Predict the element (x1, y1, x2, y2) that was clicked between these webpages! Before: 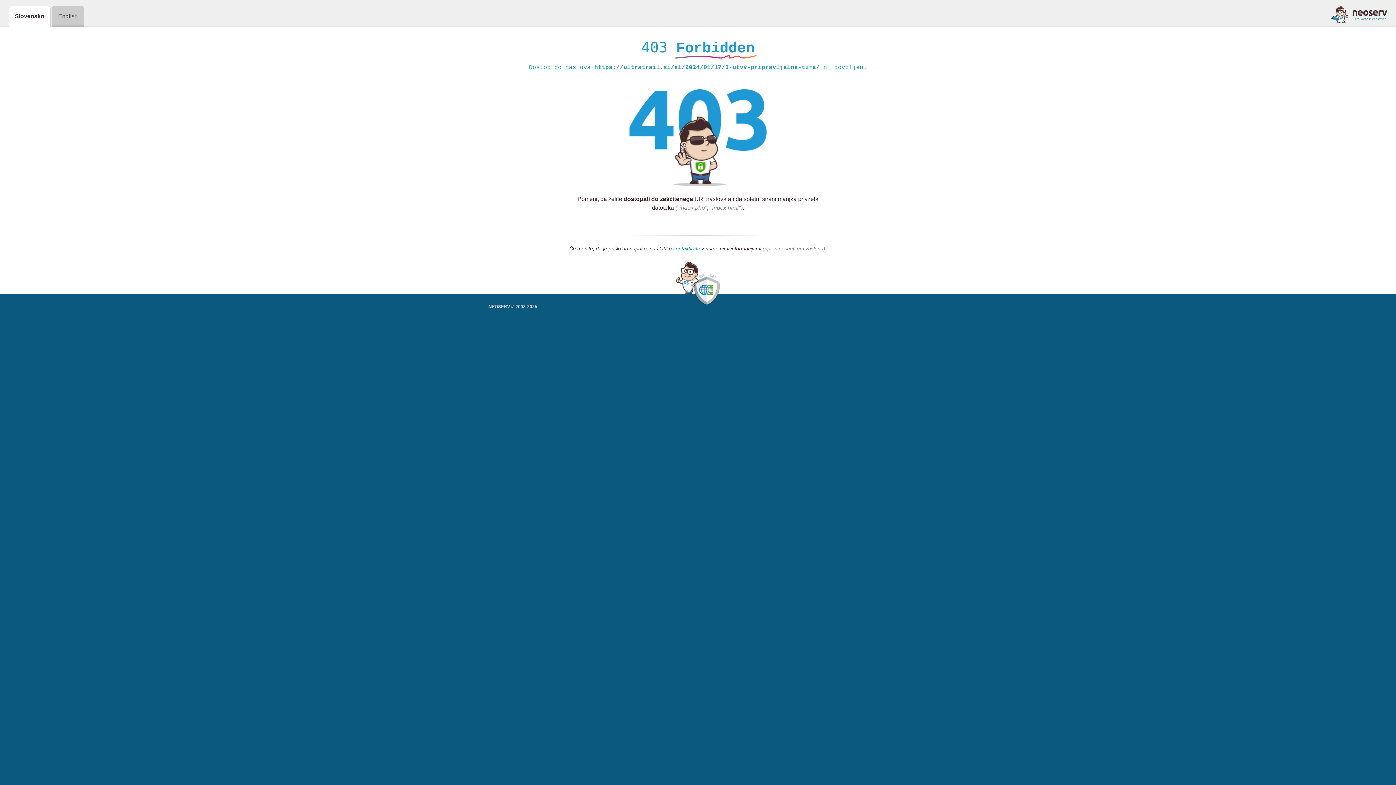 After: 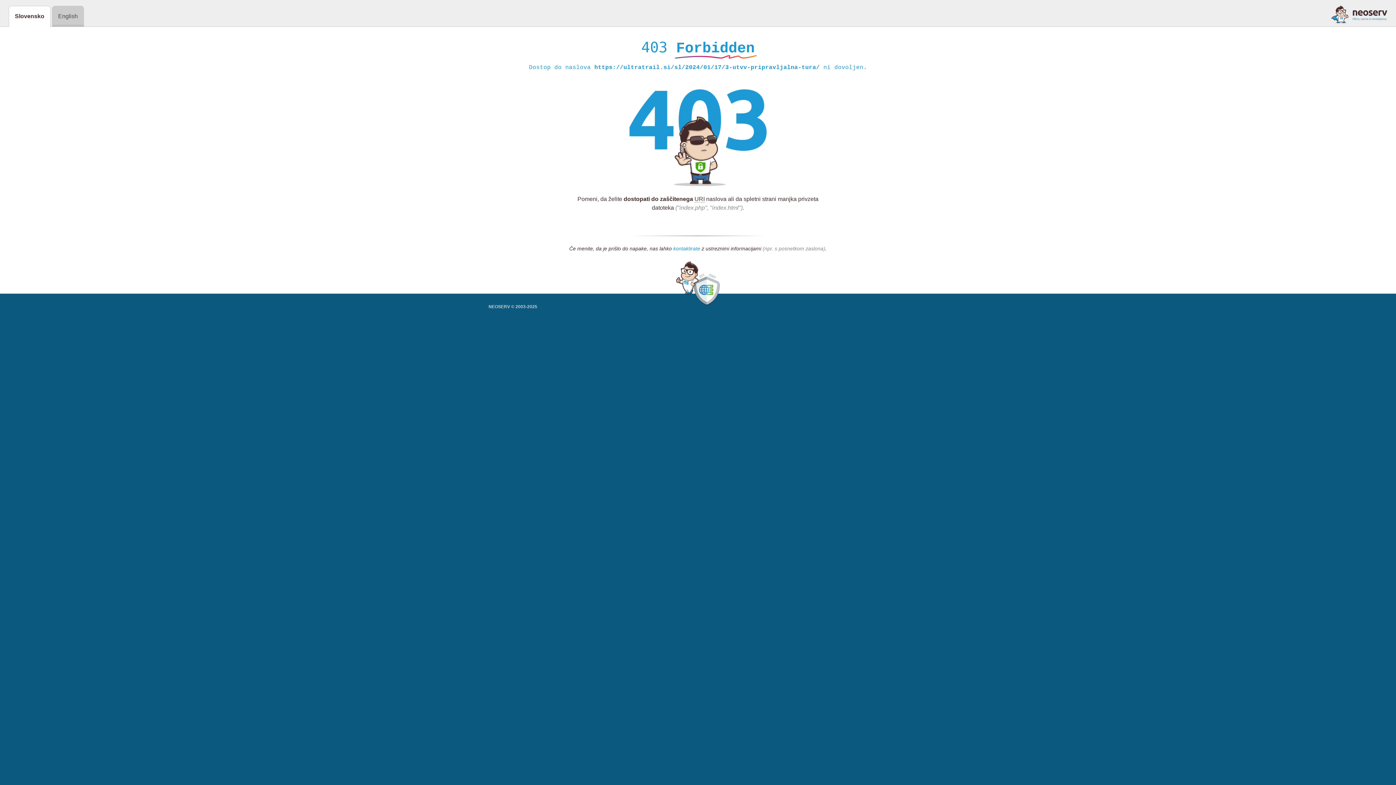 Action: bbox: (673, 245, 700, 252) label: kontaktirate